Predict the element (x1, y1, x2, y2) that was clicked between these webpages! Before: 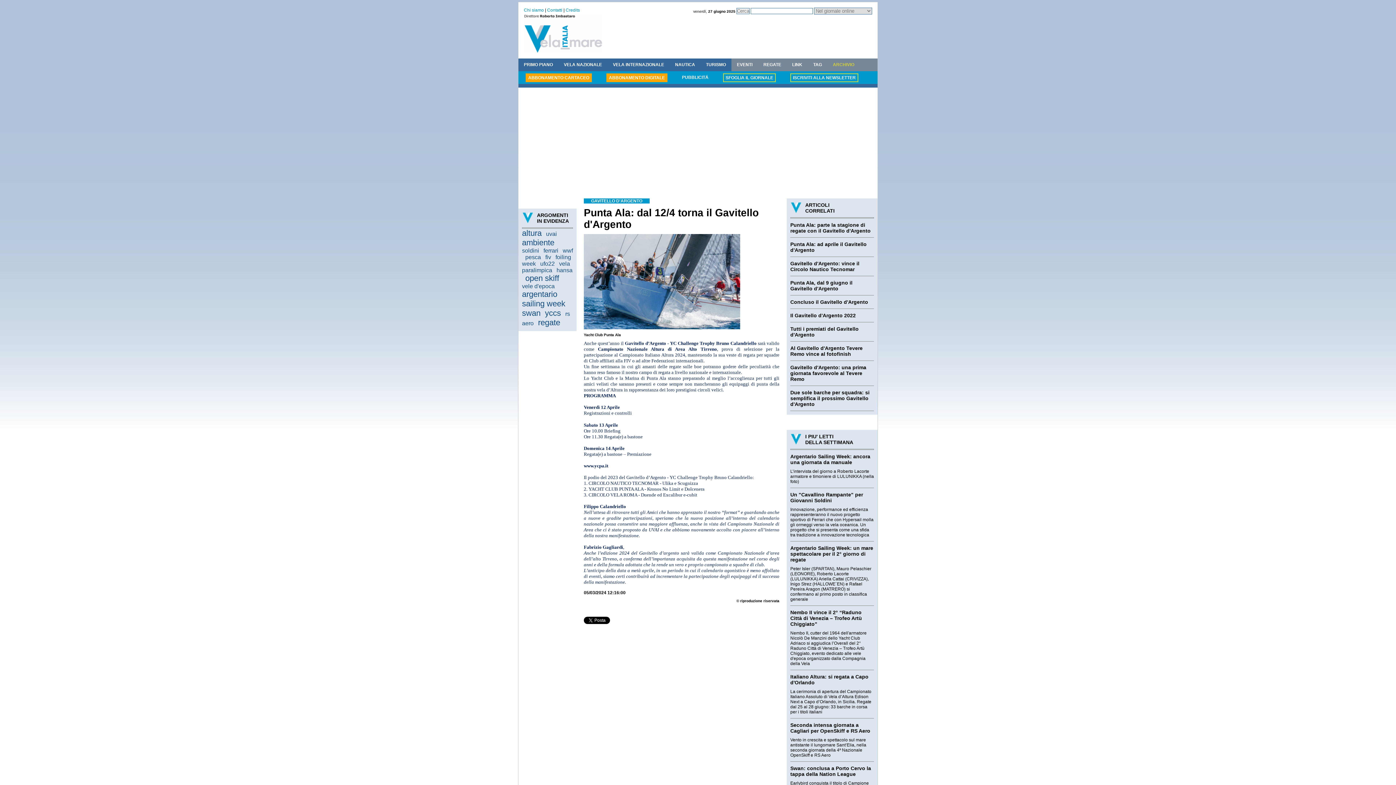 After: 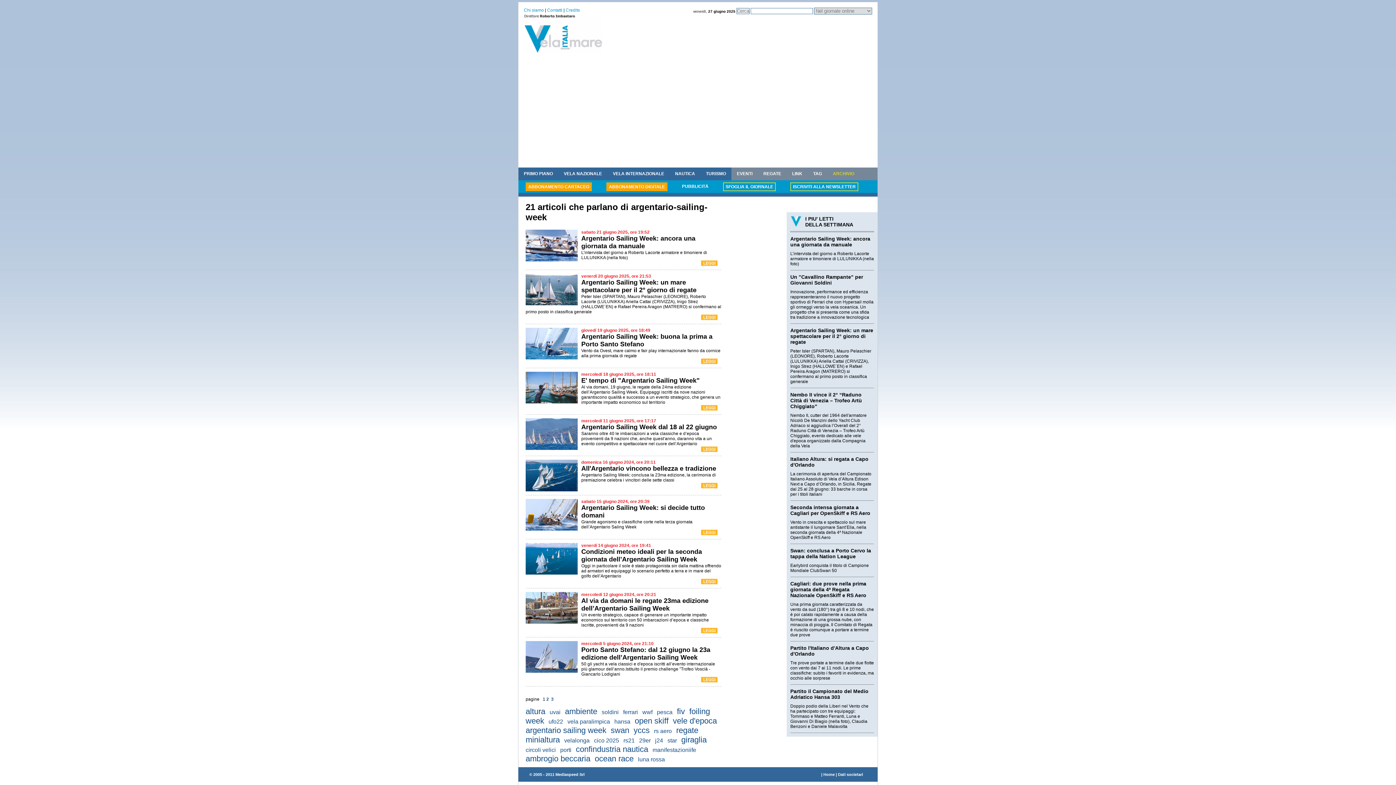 Action: label: argentario sailing week bbox: (522, 289, 565, 308)